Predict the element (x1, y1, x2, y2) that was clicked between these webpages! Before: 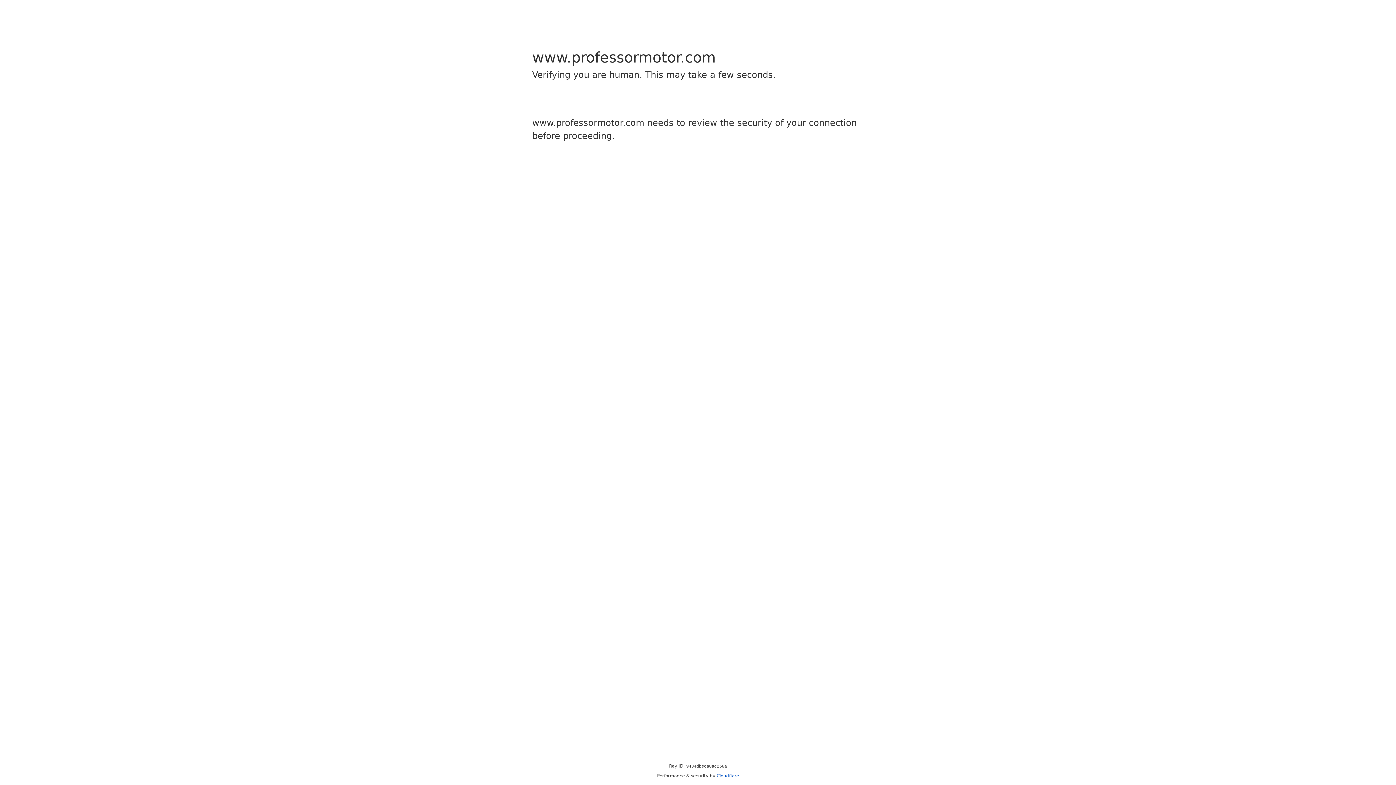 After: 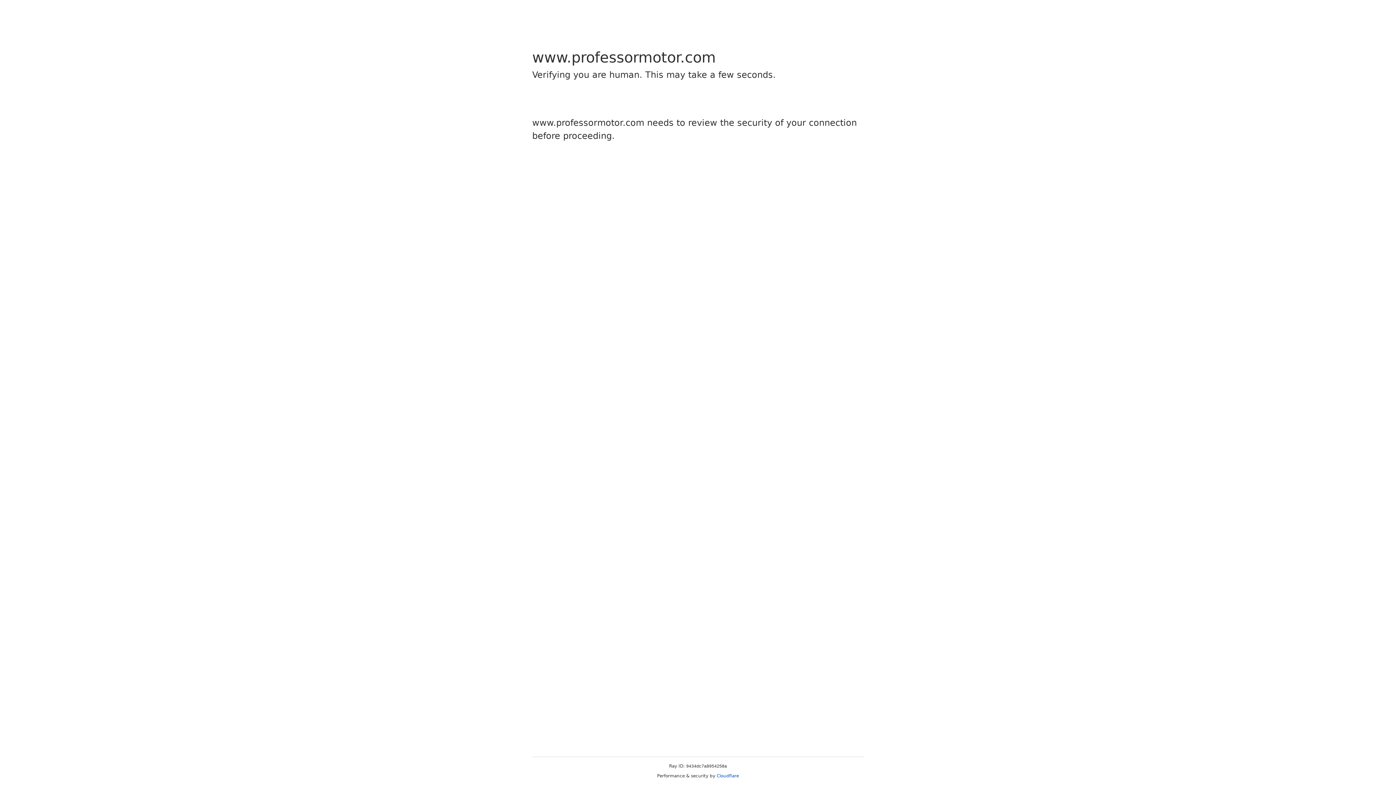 Action: bbox: (716, 773, 739, 778) label: Cloudflare